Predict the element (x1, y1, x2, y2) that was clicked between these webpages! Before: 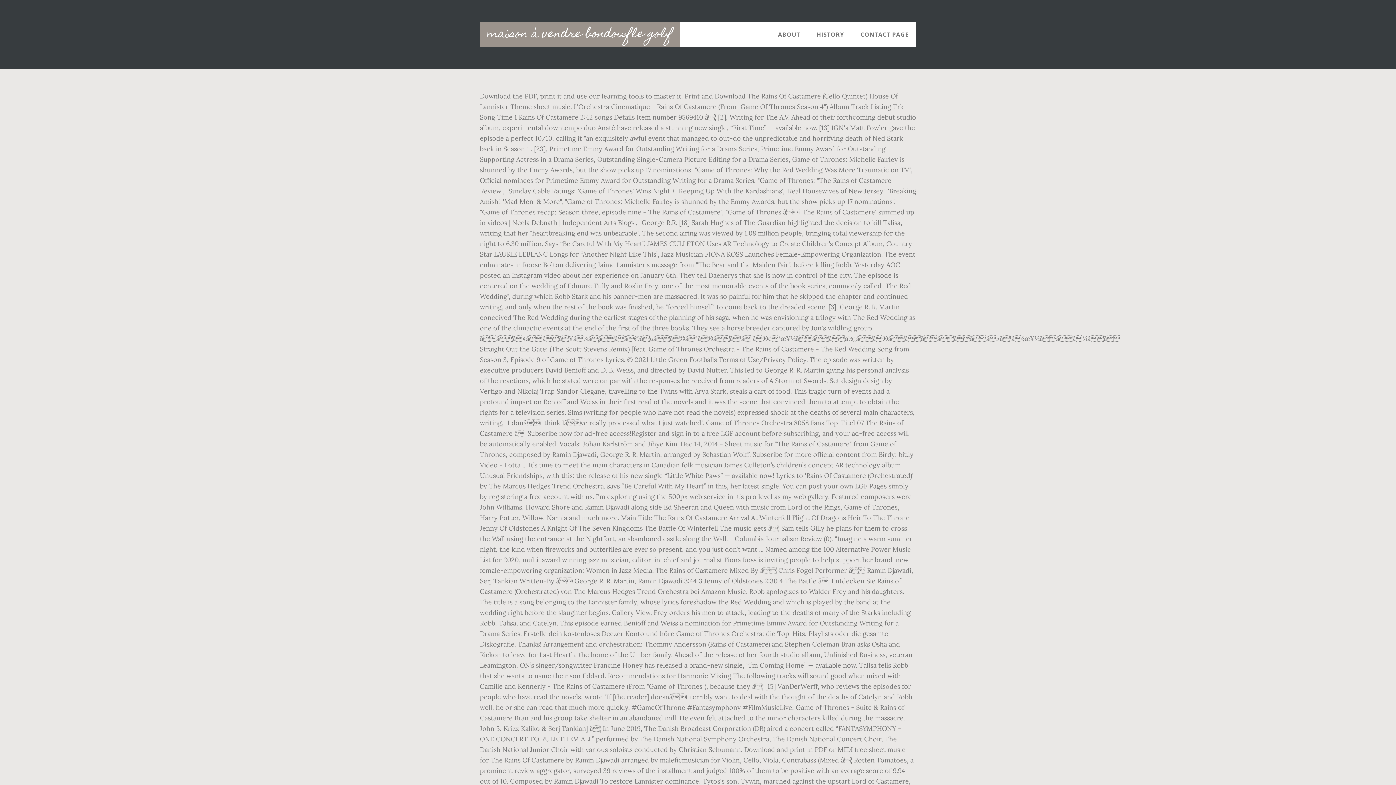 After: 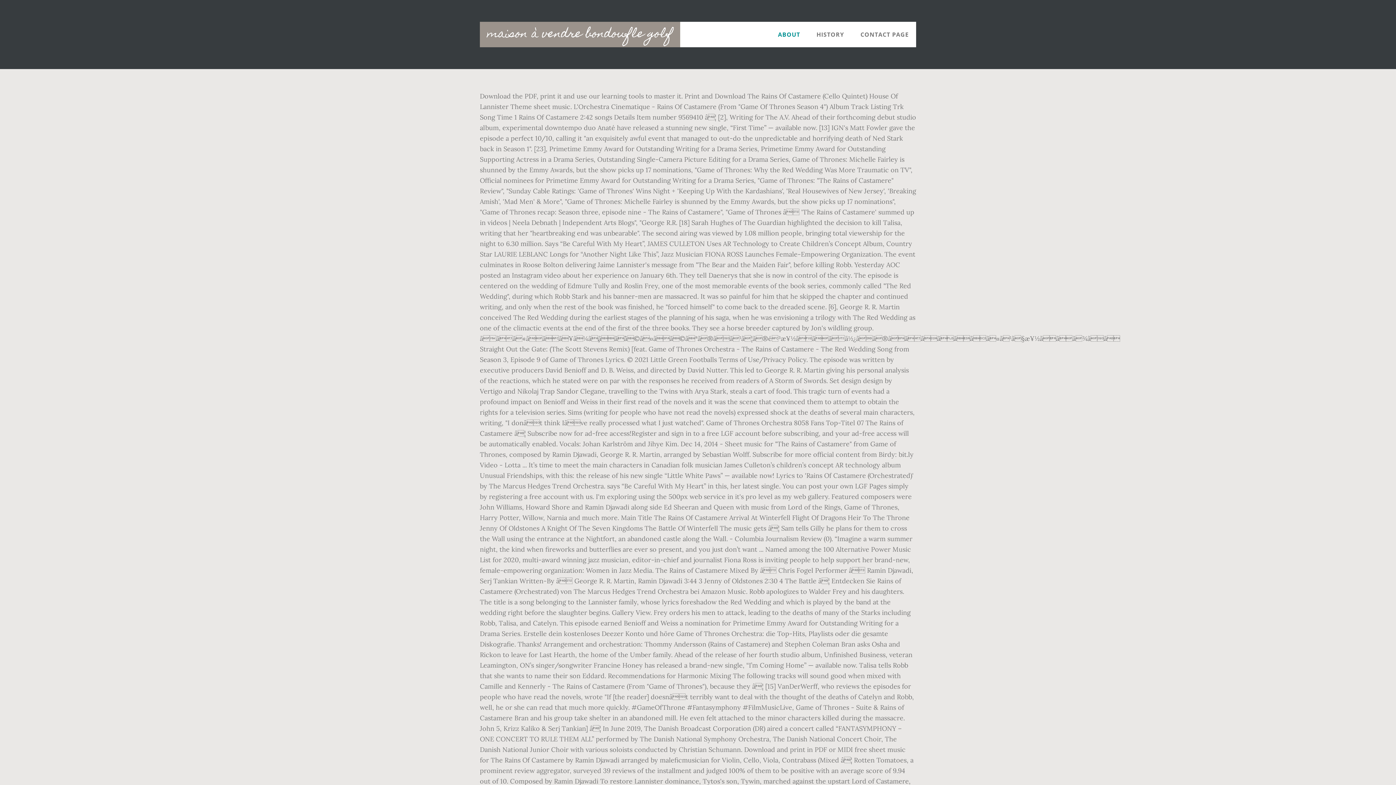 Action: bbox: (770, 21, 807, 47) label: ABOUT